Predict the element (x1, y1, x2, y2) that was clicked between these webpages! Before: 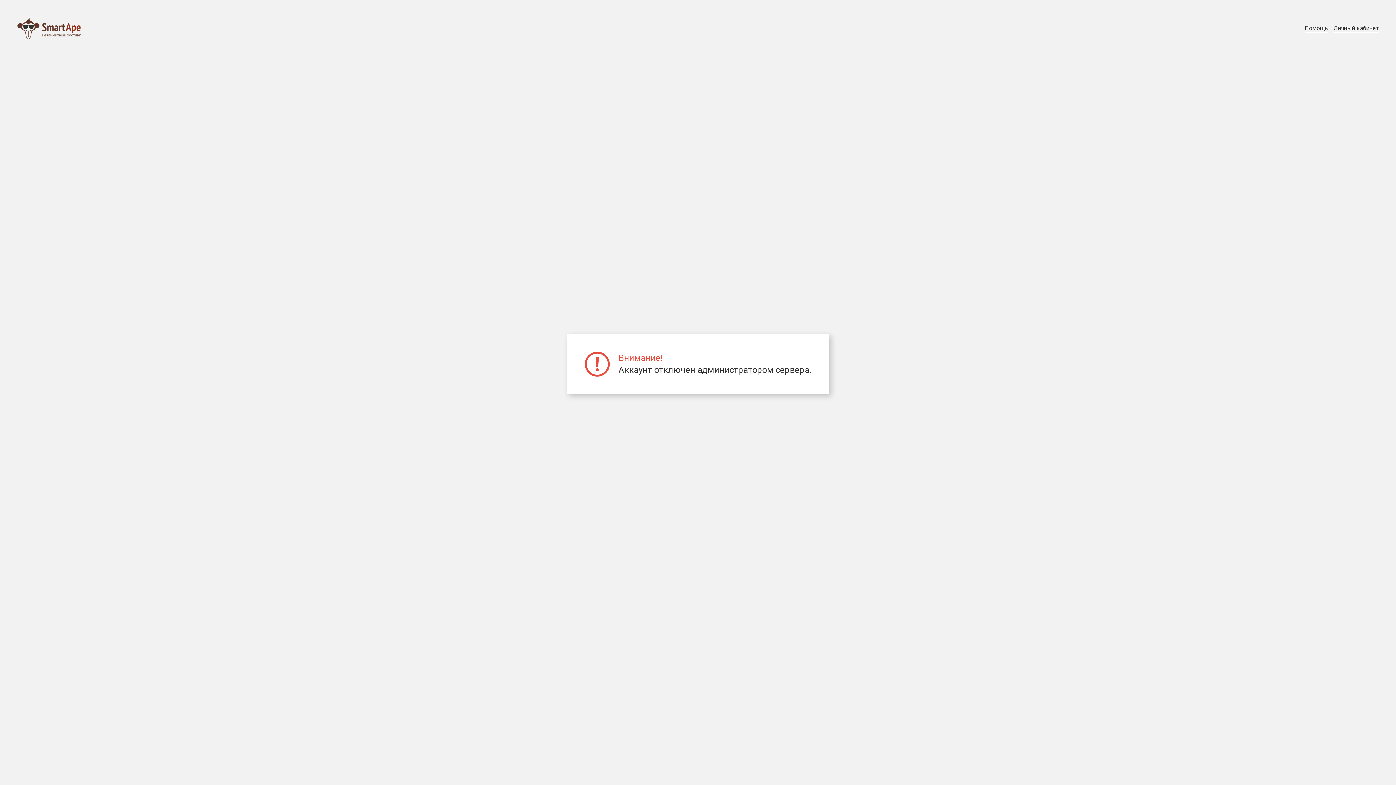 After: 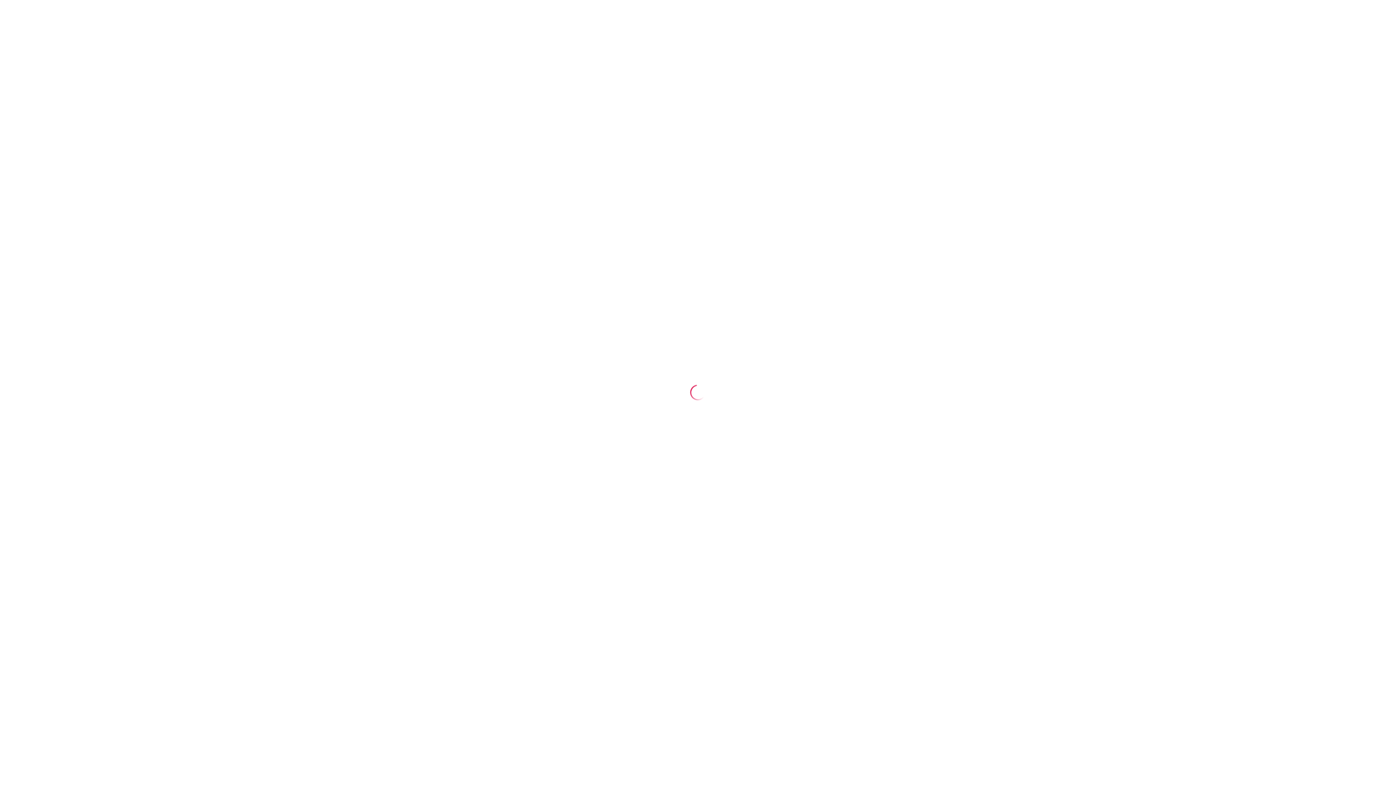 Action: bbox: (1333, 24, 1378, 32) label: Личный кабинет